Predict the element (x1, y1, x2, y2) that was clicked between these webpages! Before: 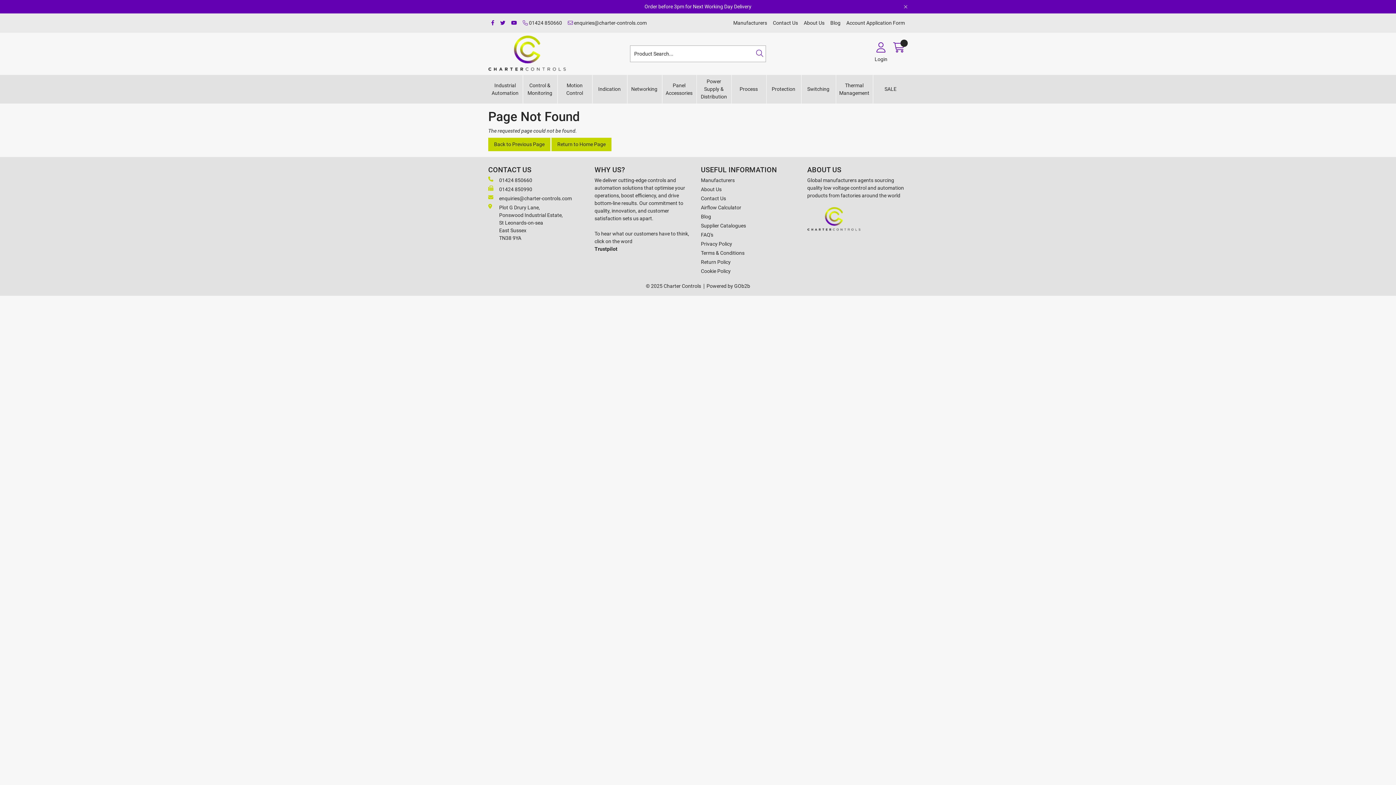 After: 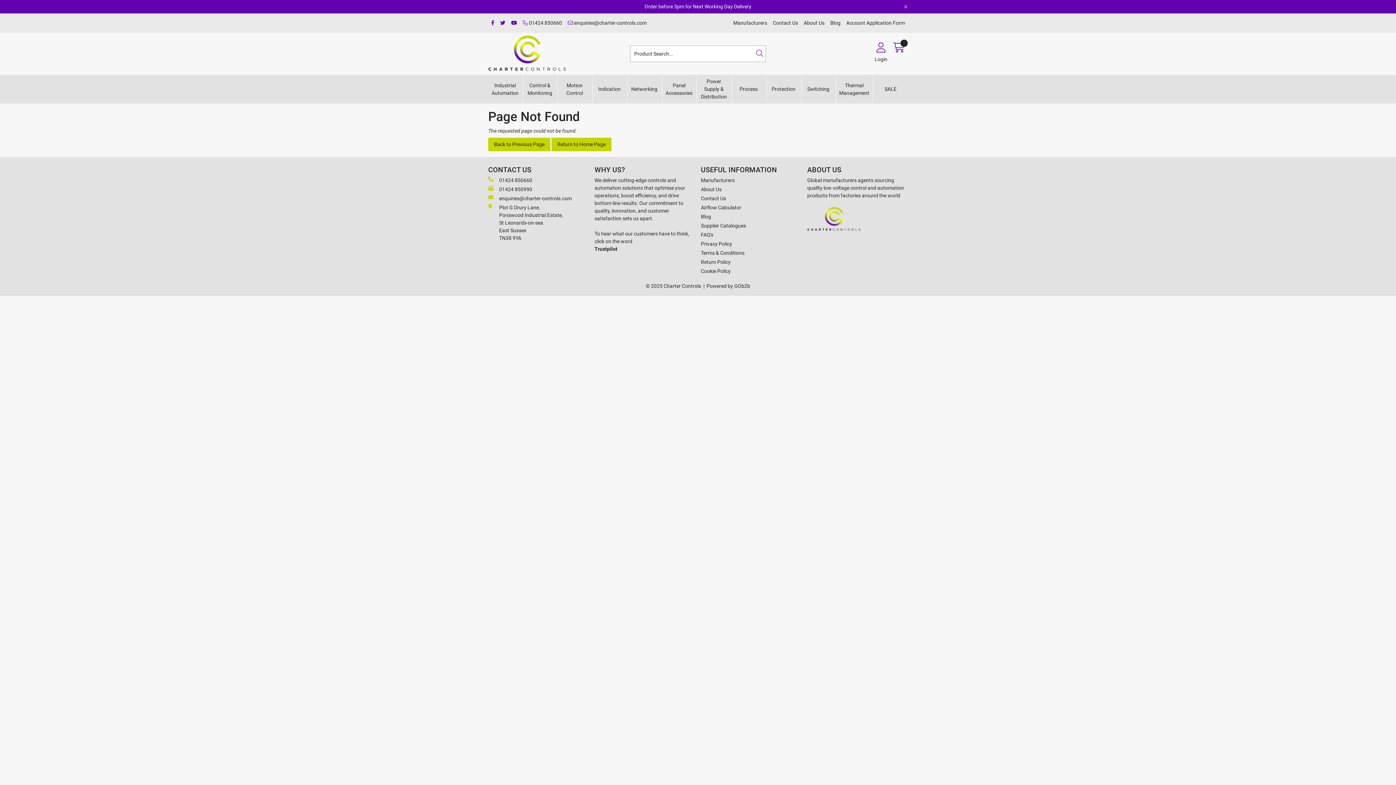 Action: bbox: (754, 48, 765, 59)